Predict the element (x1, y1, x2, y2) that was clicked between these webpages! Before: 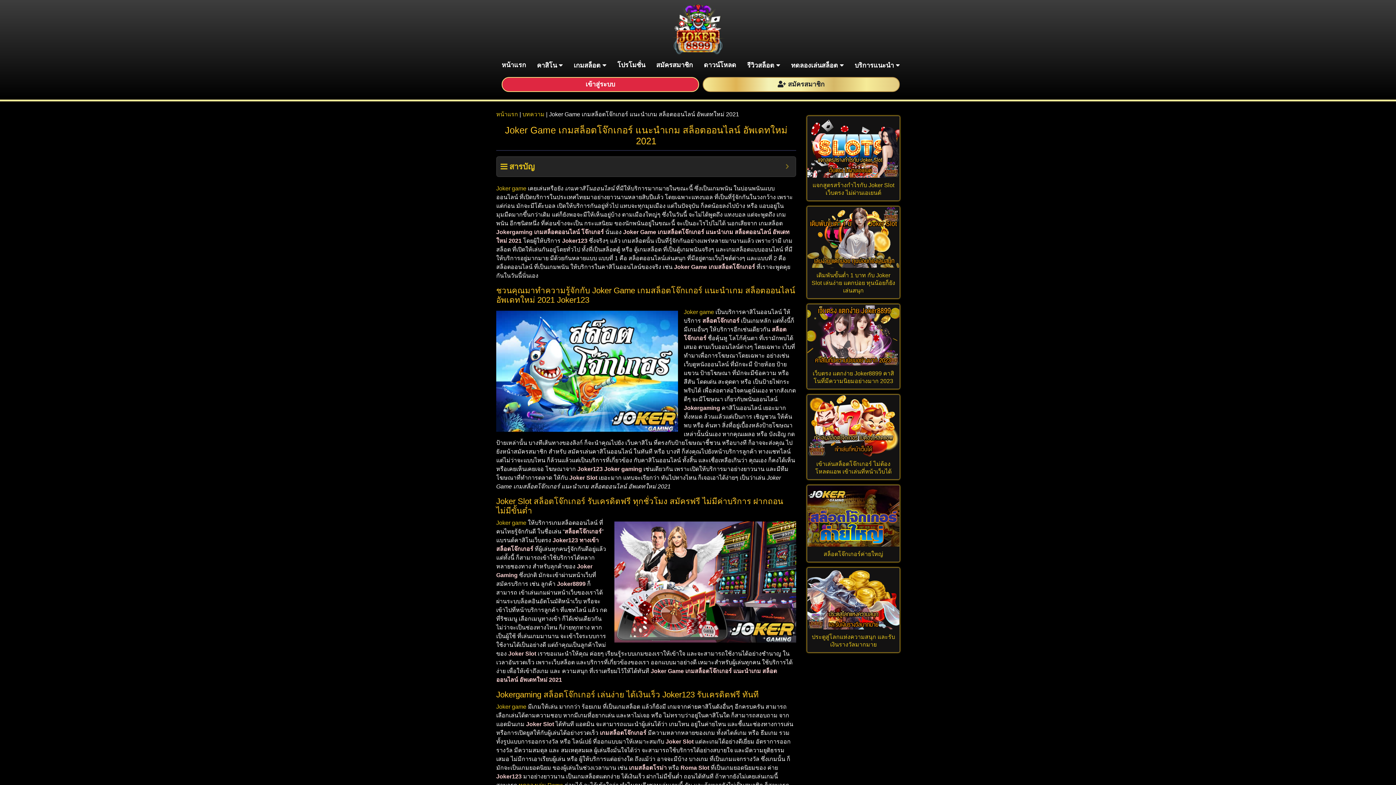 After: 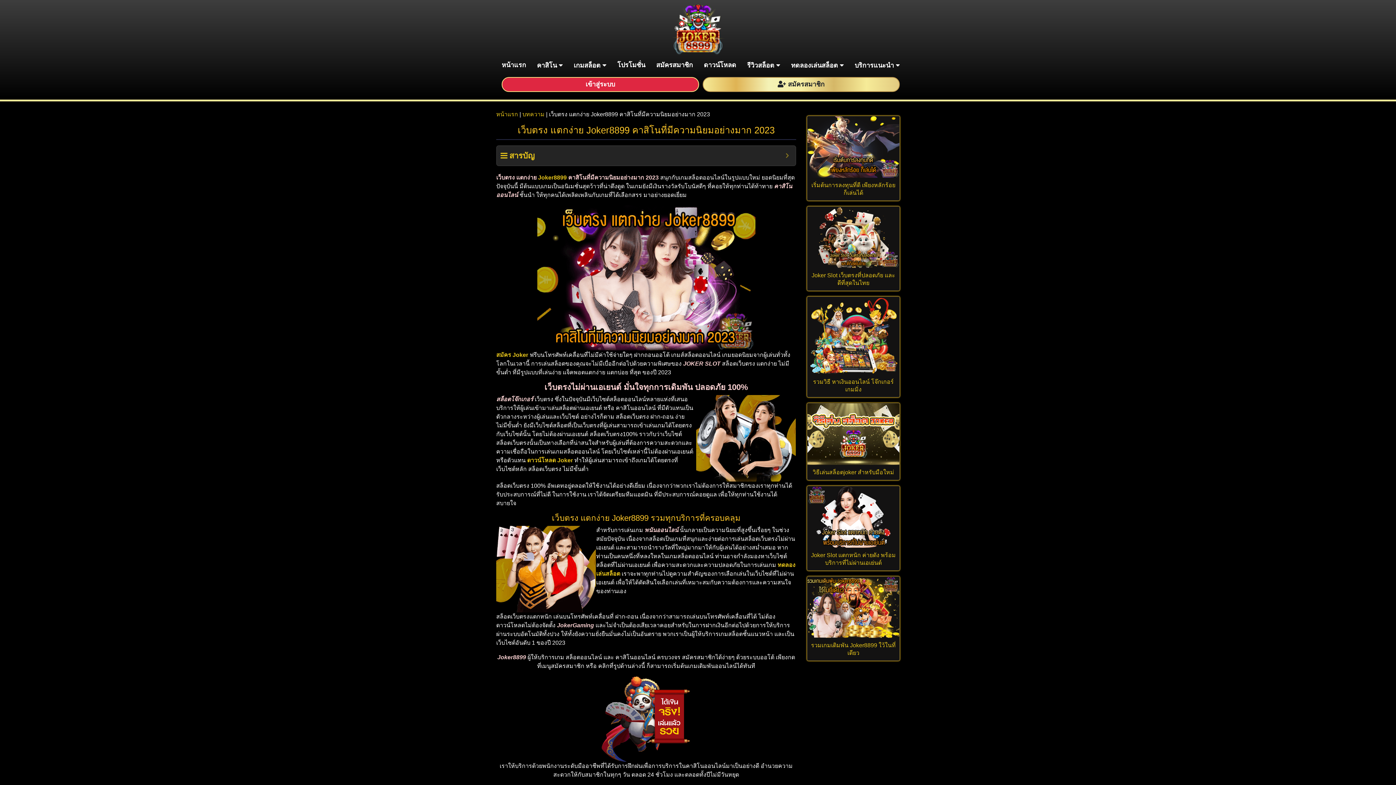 Action: bbox: (807, 304, 899, 366)